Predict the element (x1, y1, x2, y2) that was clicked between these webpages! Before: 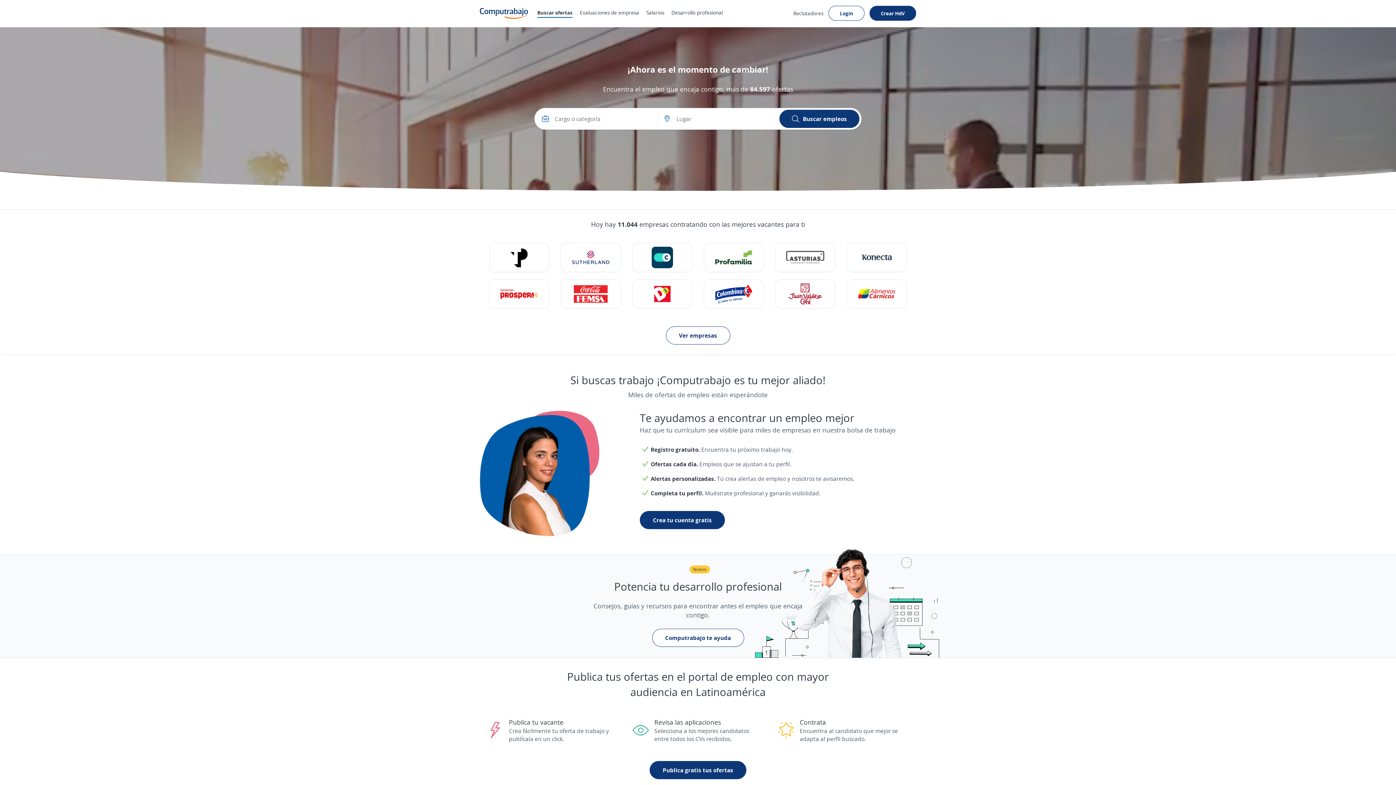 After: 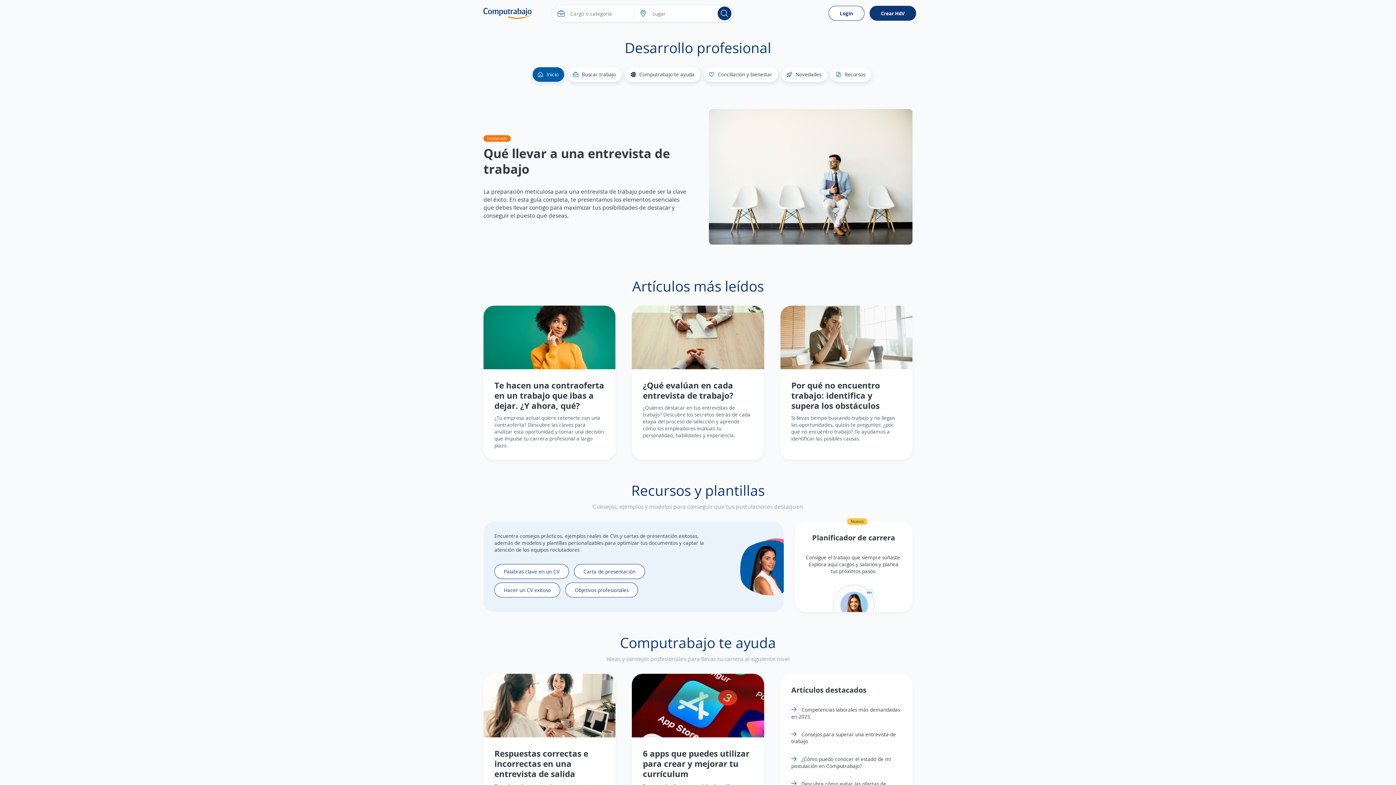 Action: bbox: (671, 9, 722, 17) label: Desarrollo profesional